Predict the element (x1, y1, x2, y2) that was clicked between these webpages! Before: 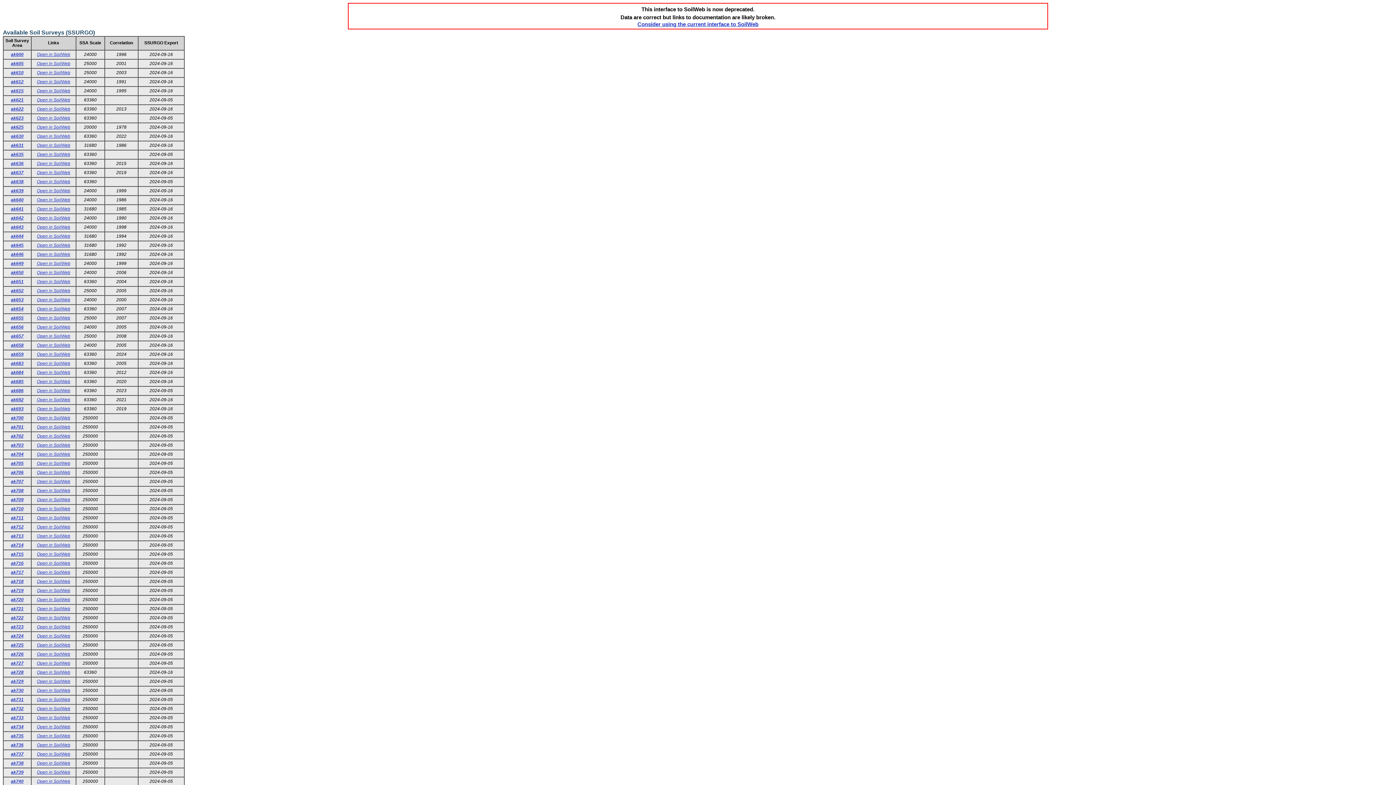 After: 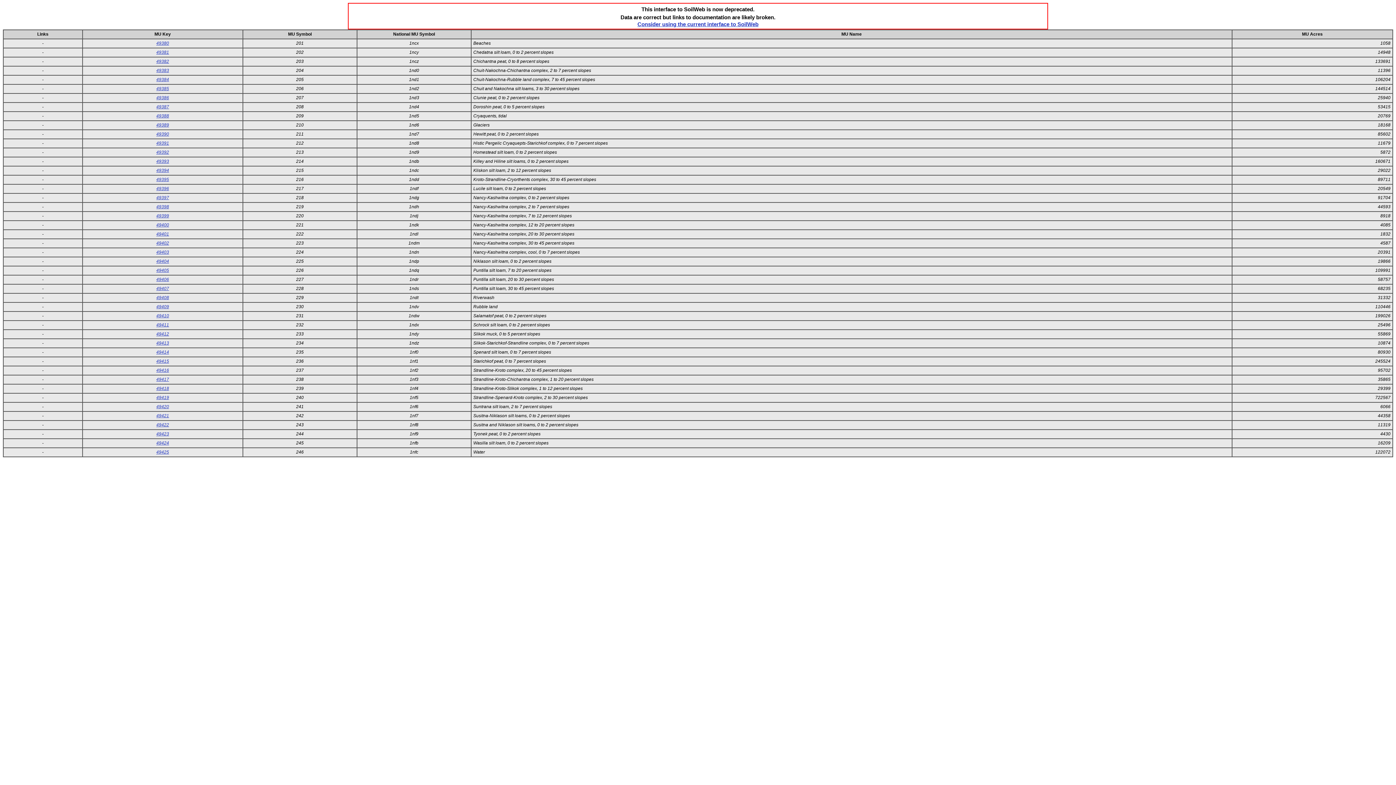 Action: label: ak631 bbox: (10, 142, 23, 148)